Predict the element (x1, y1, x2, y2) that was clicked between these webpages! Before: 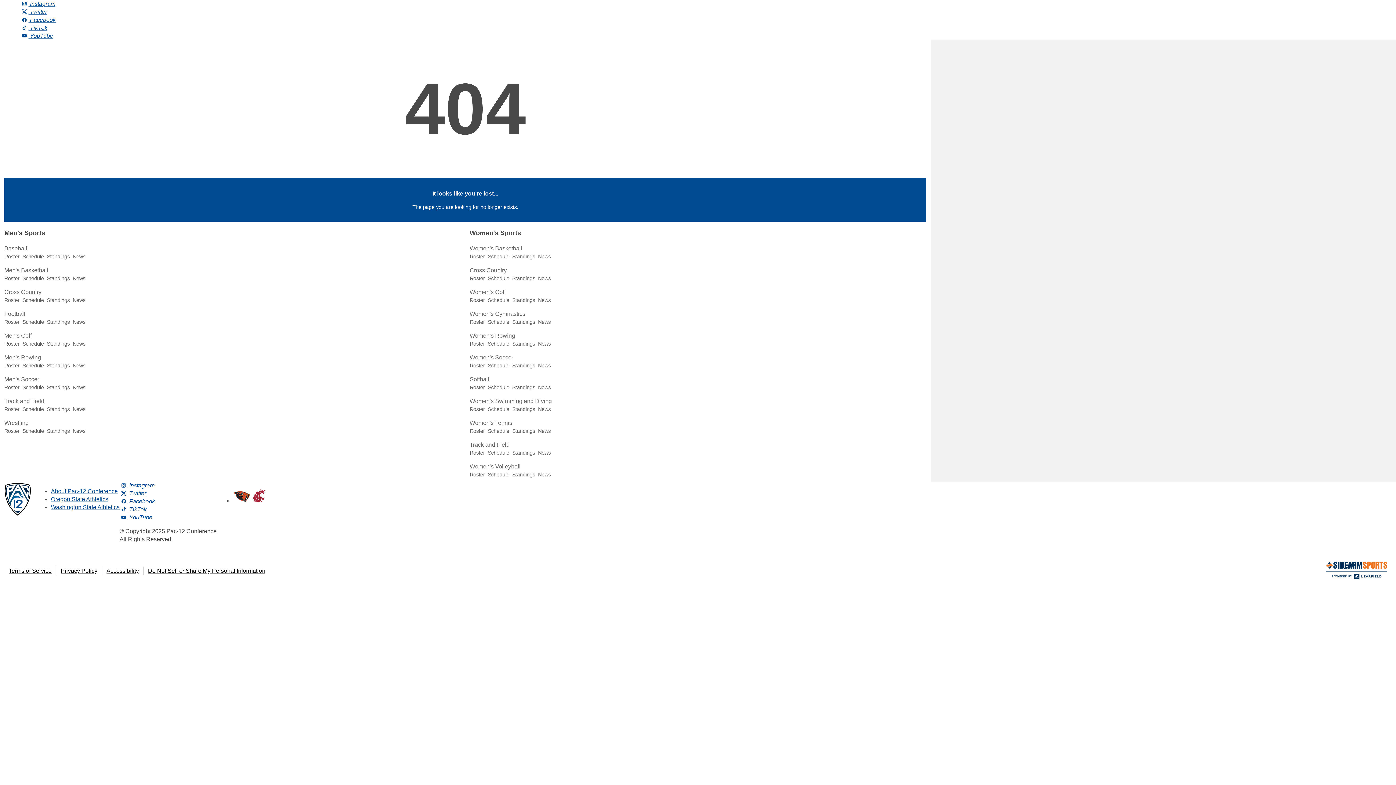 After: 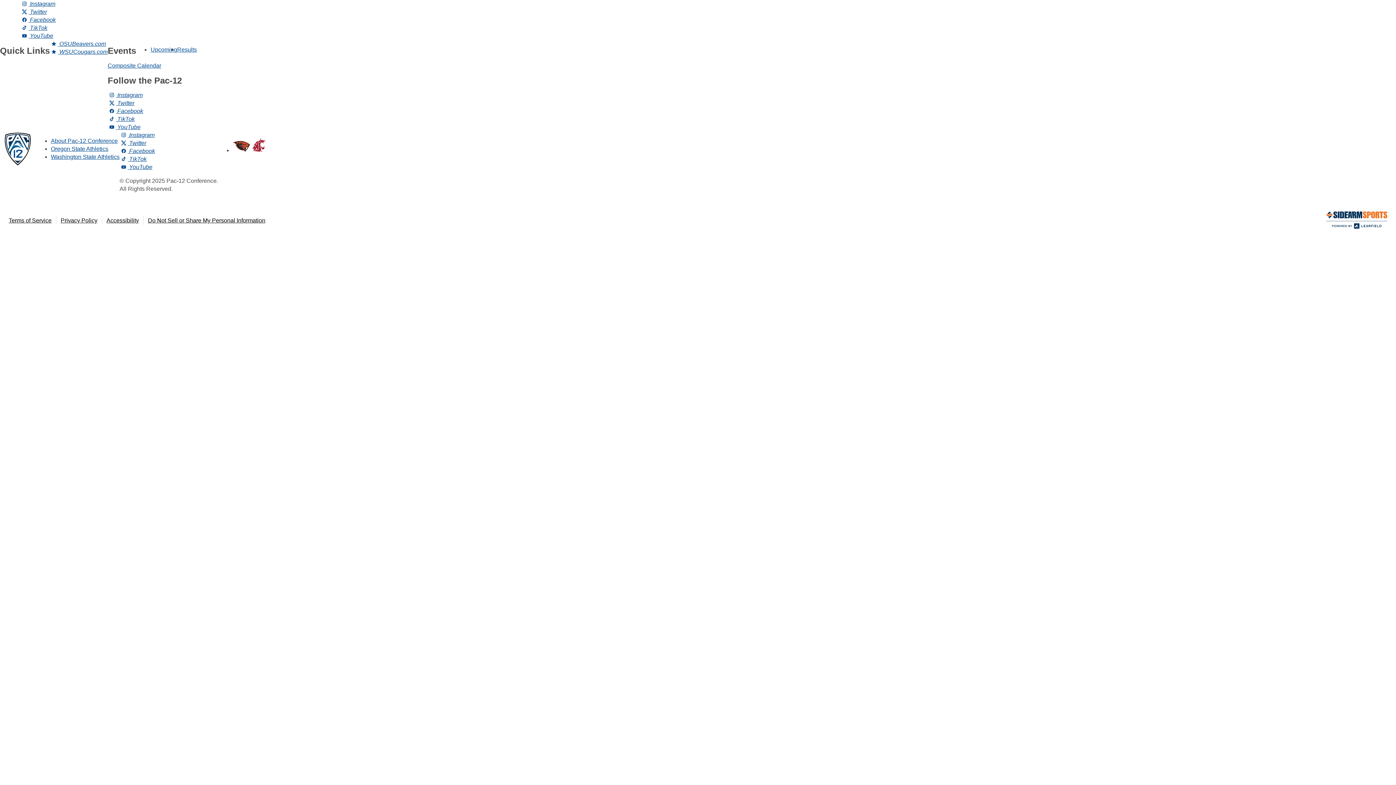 Action: label: Men's Soccer bbox: (4, 376, 39, 382)